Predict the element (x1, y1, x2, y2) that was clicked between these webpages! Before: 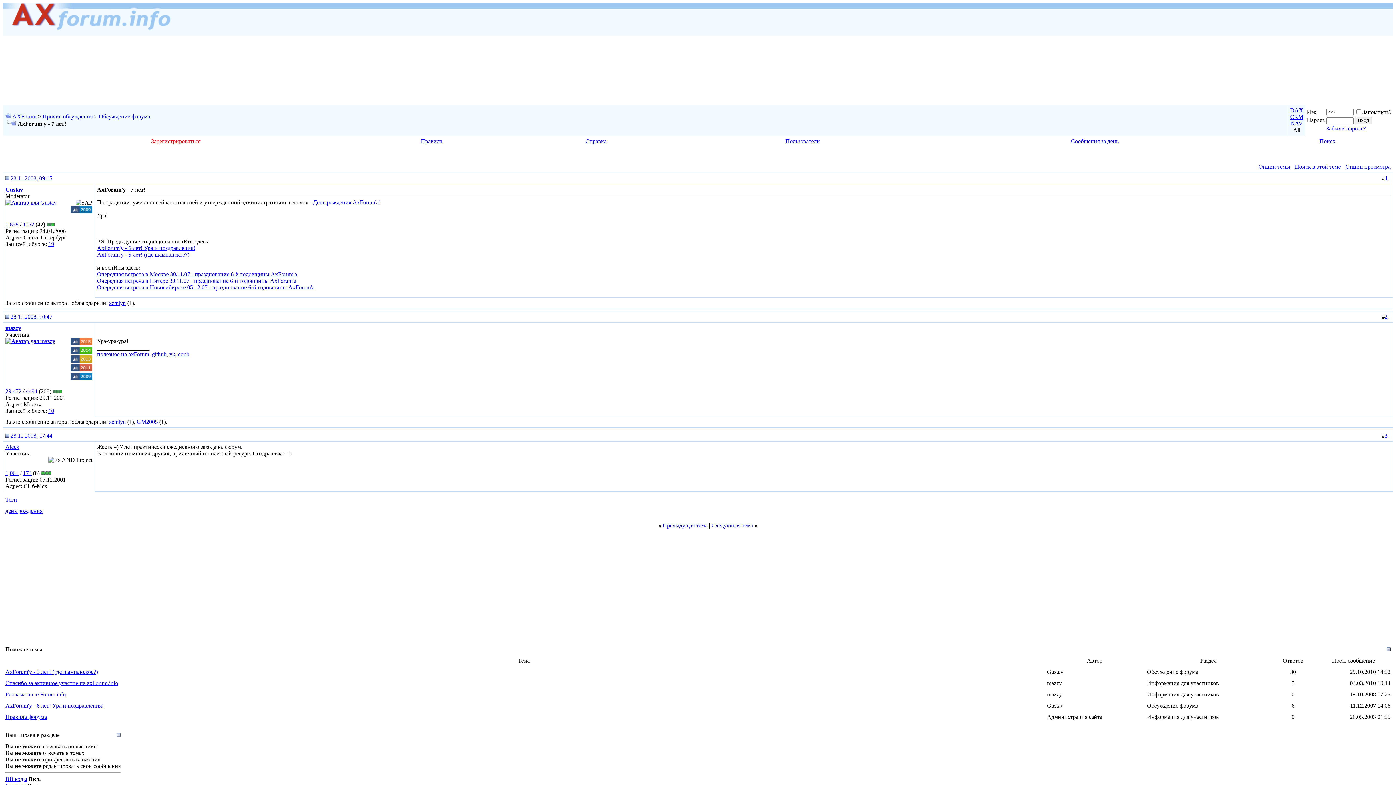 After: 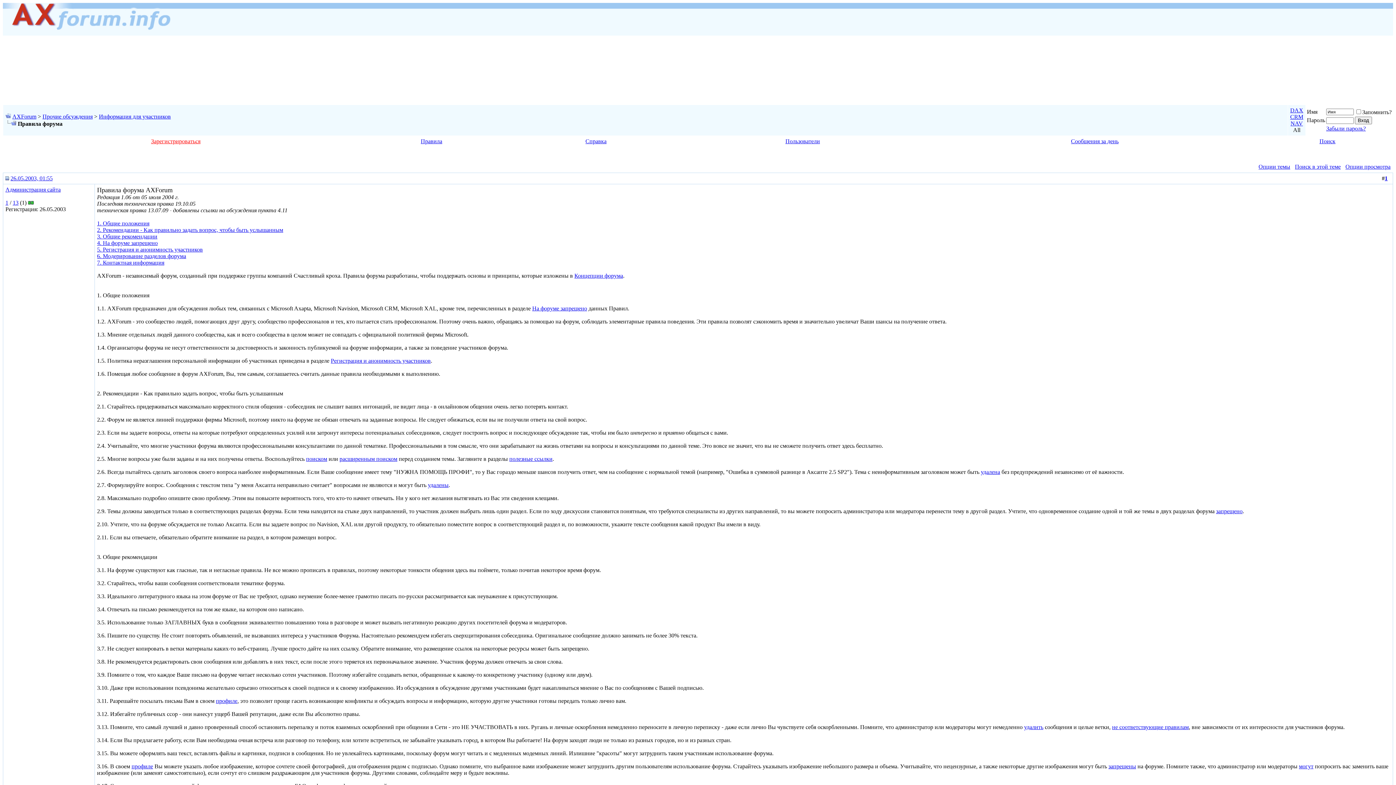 Action: label: Правила форума bbox: (5, 714, 46, 720)